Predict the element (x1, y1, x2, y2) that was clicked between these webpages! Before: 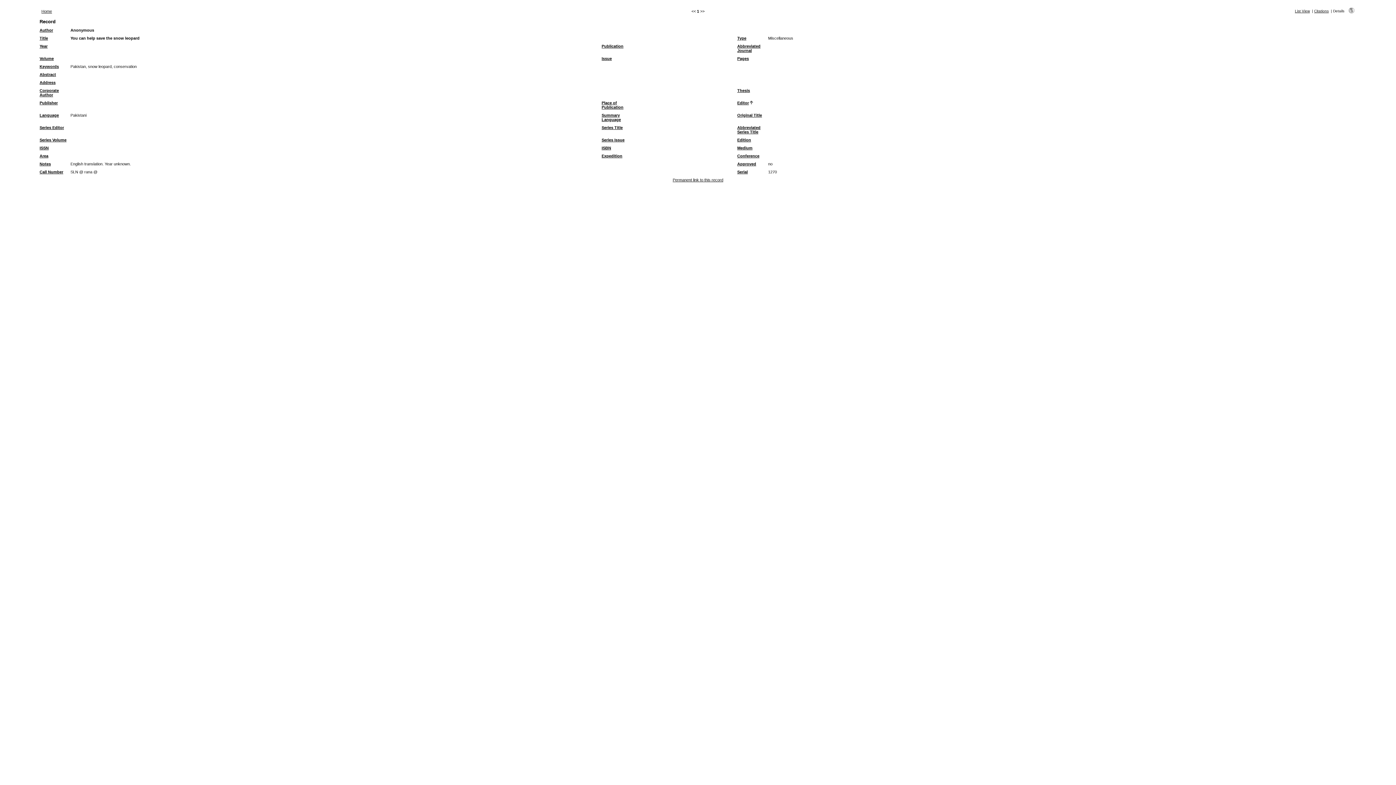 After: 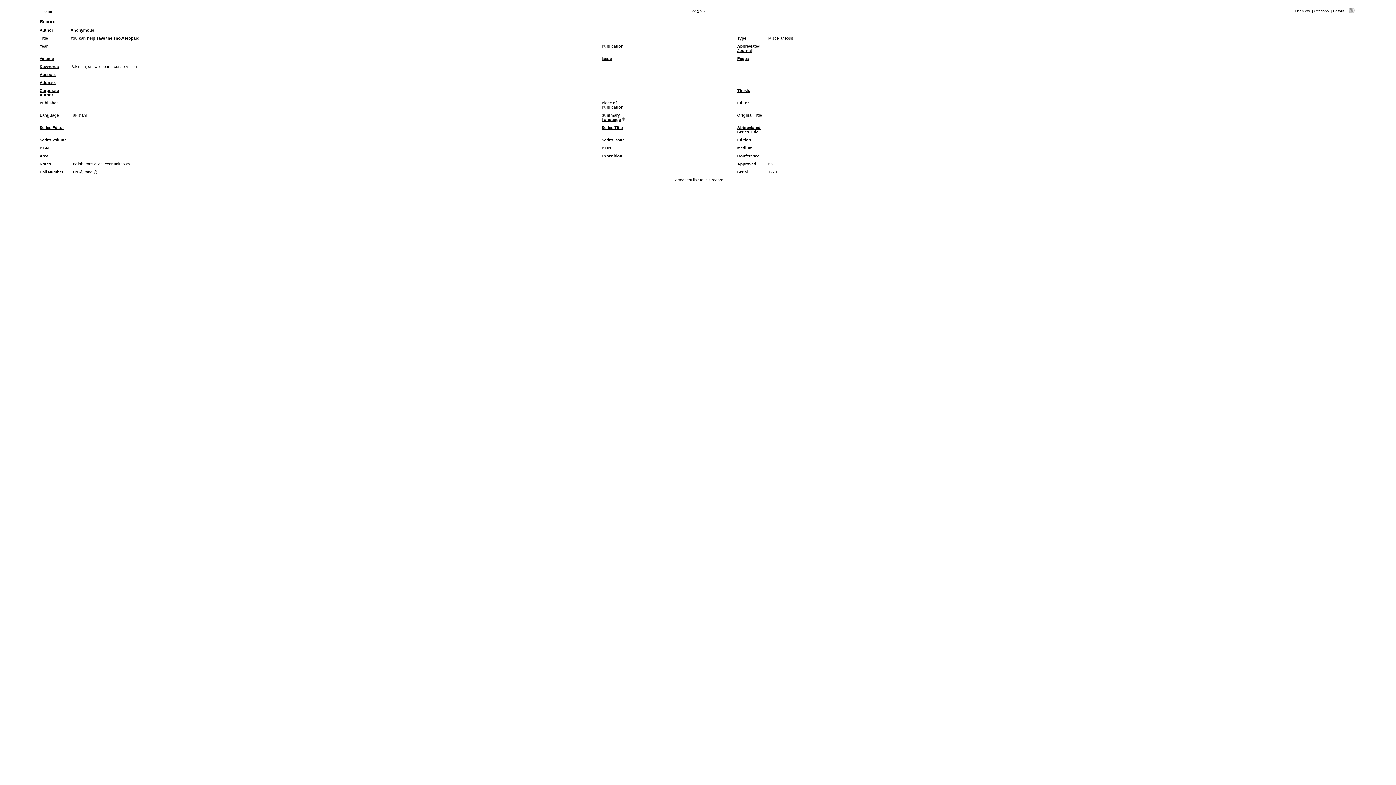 Action: label: Summary Language bbox: (601, 113, 621, 121)